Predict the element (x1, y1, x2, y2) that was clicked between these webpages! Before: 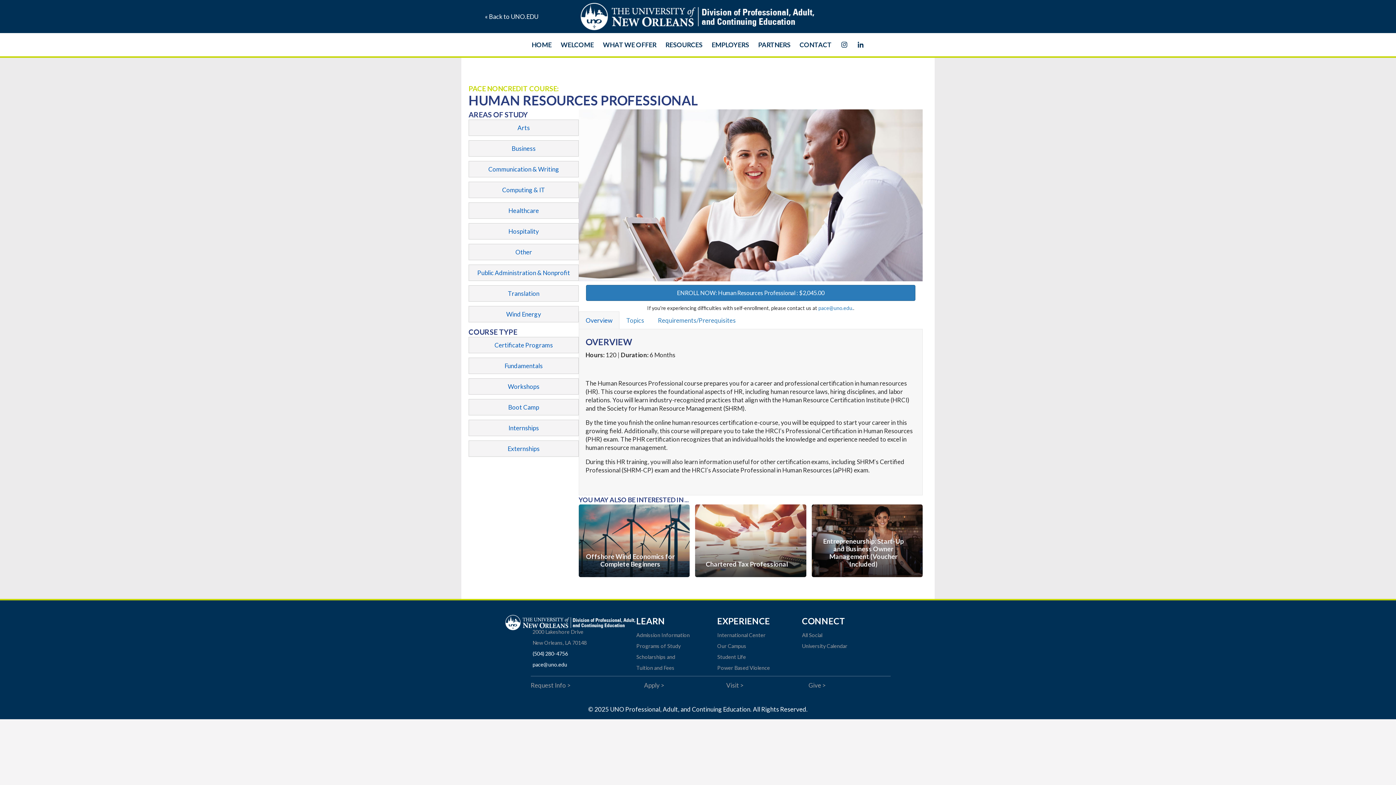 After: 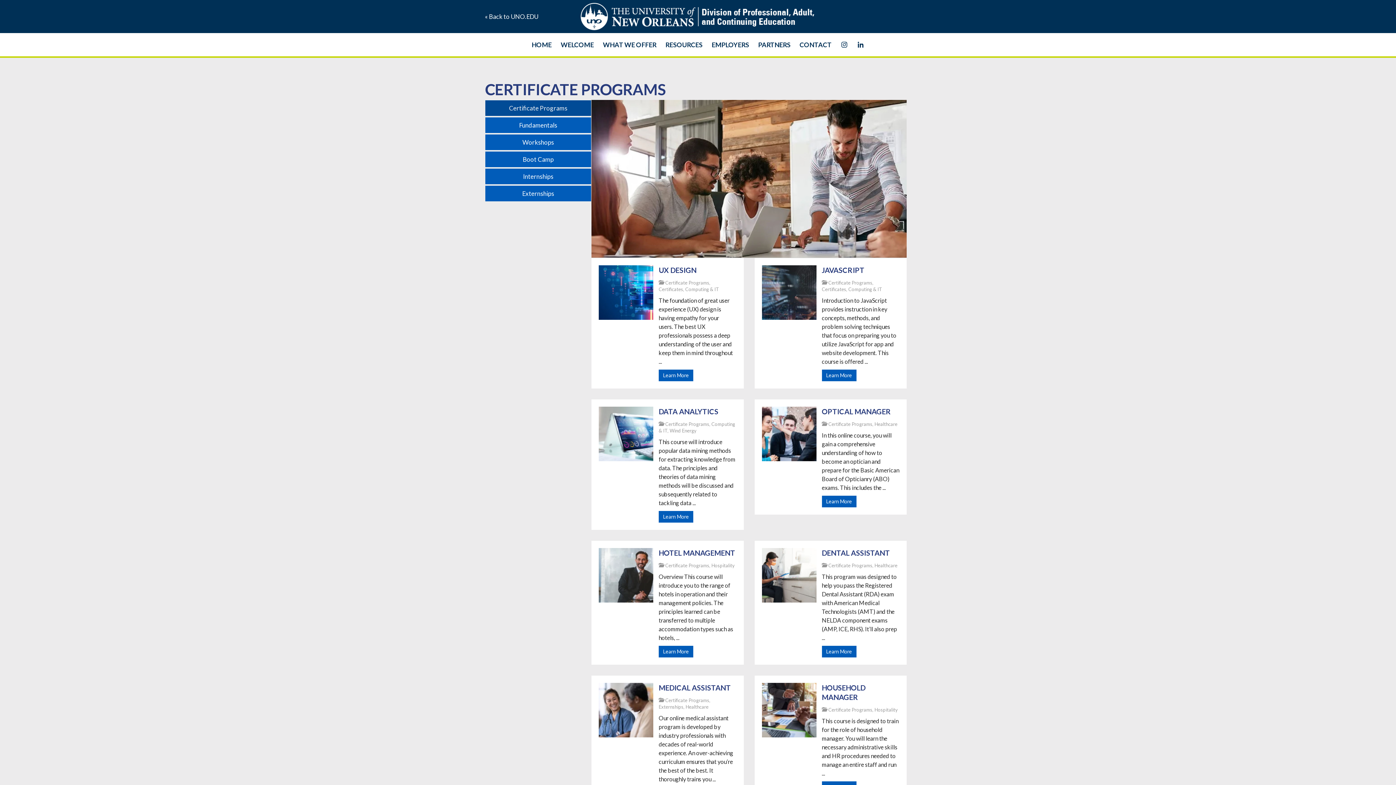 Action: bbox: (468, 337, 578, 353) label: Certificate Programs